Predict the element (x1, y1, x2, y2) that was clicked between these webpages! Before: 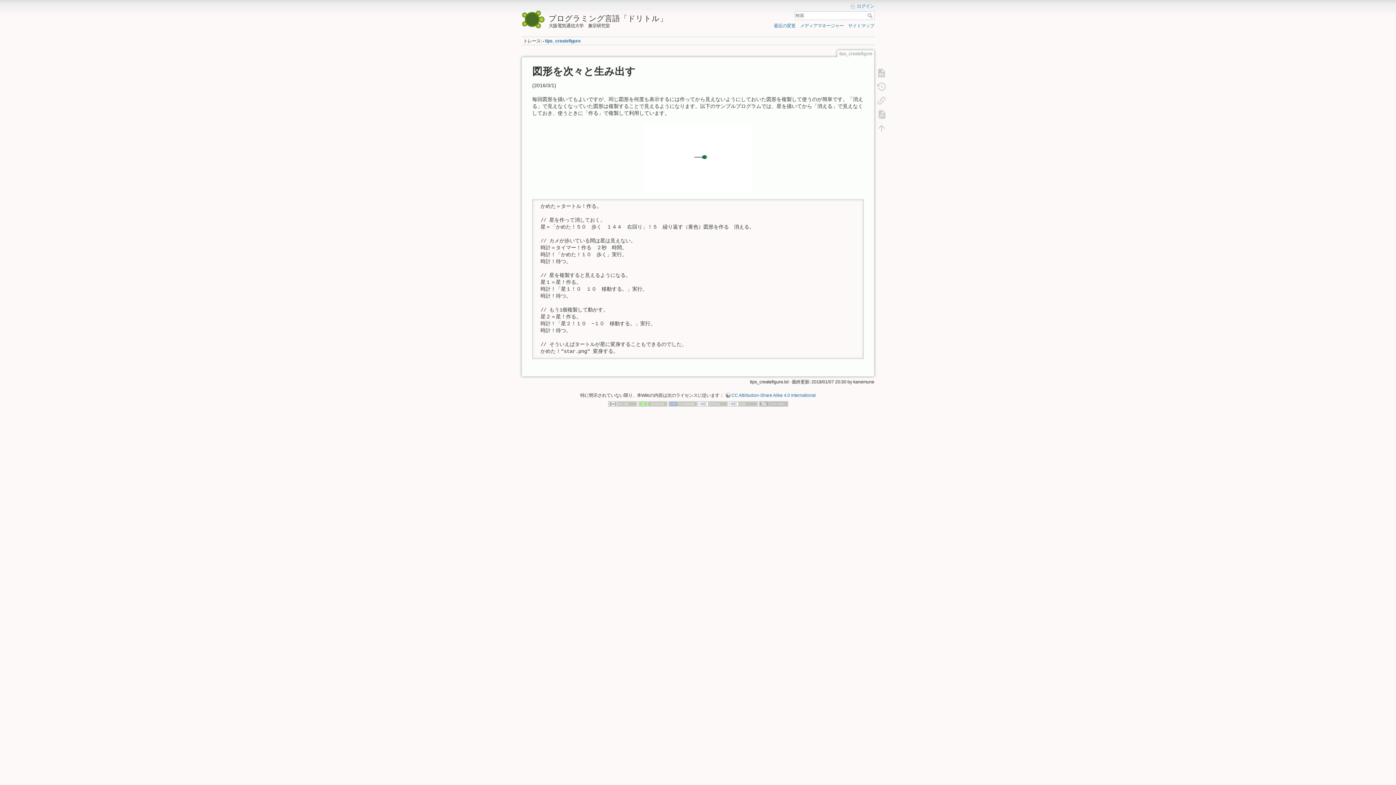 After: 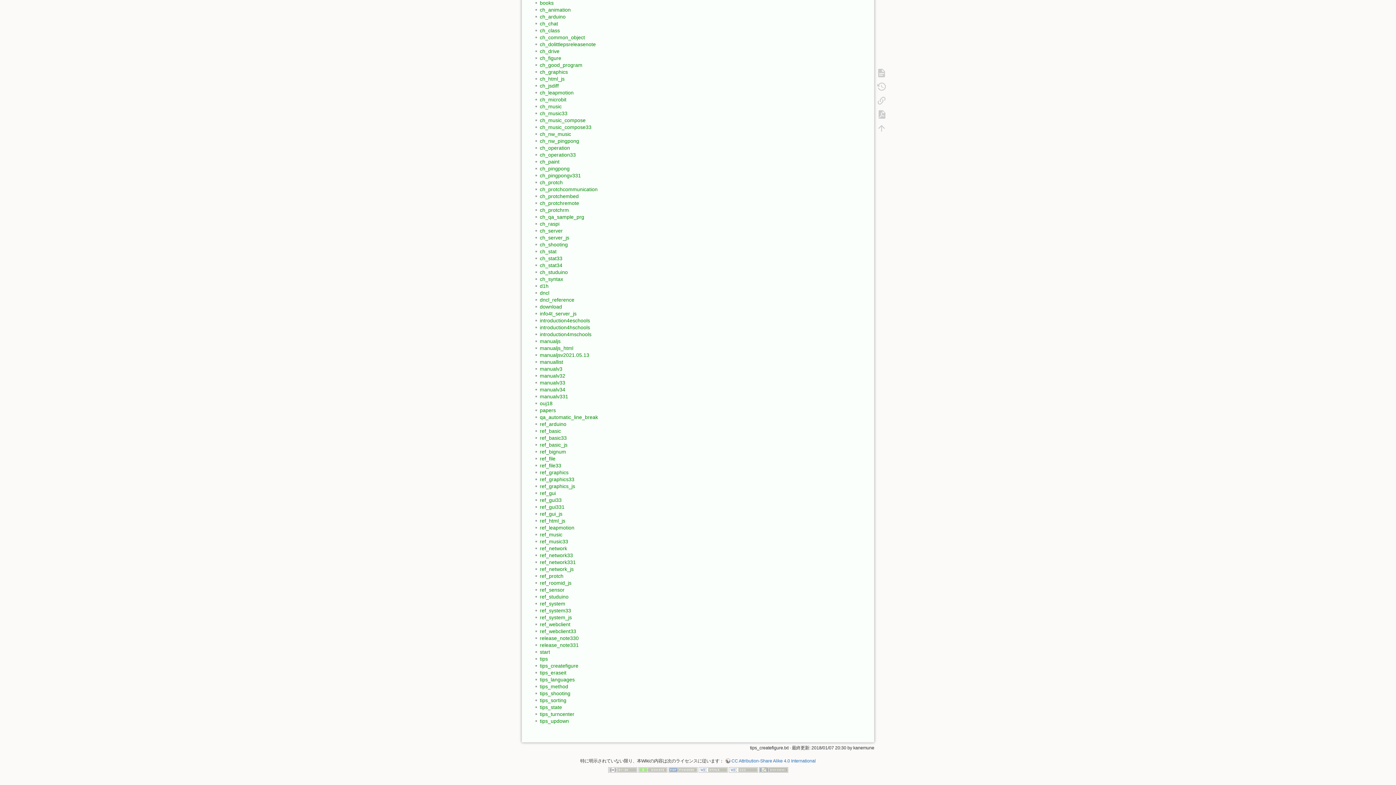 Action: label: サイトマップ bbox: (848, 23, 874, 28)